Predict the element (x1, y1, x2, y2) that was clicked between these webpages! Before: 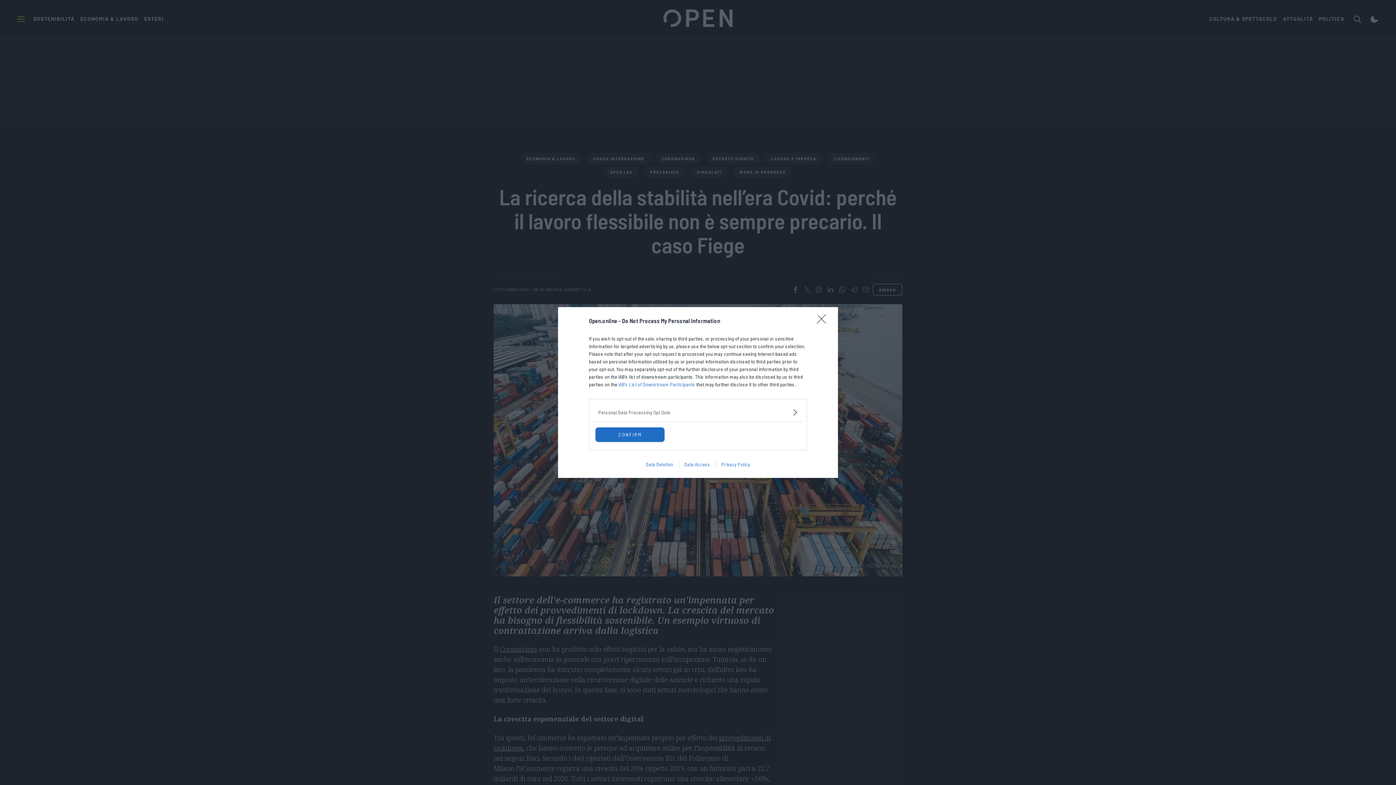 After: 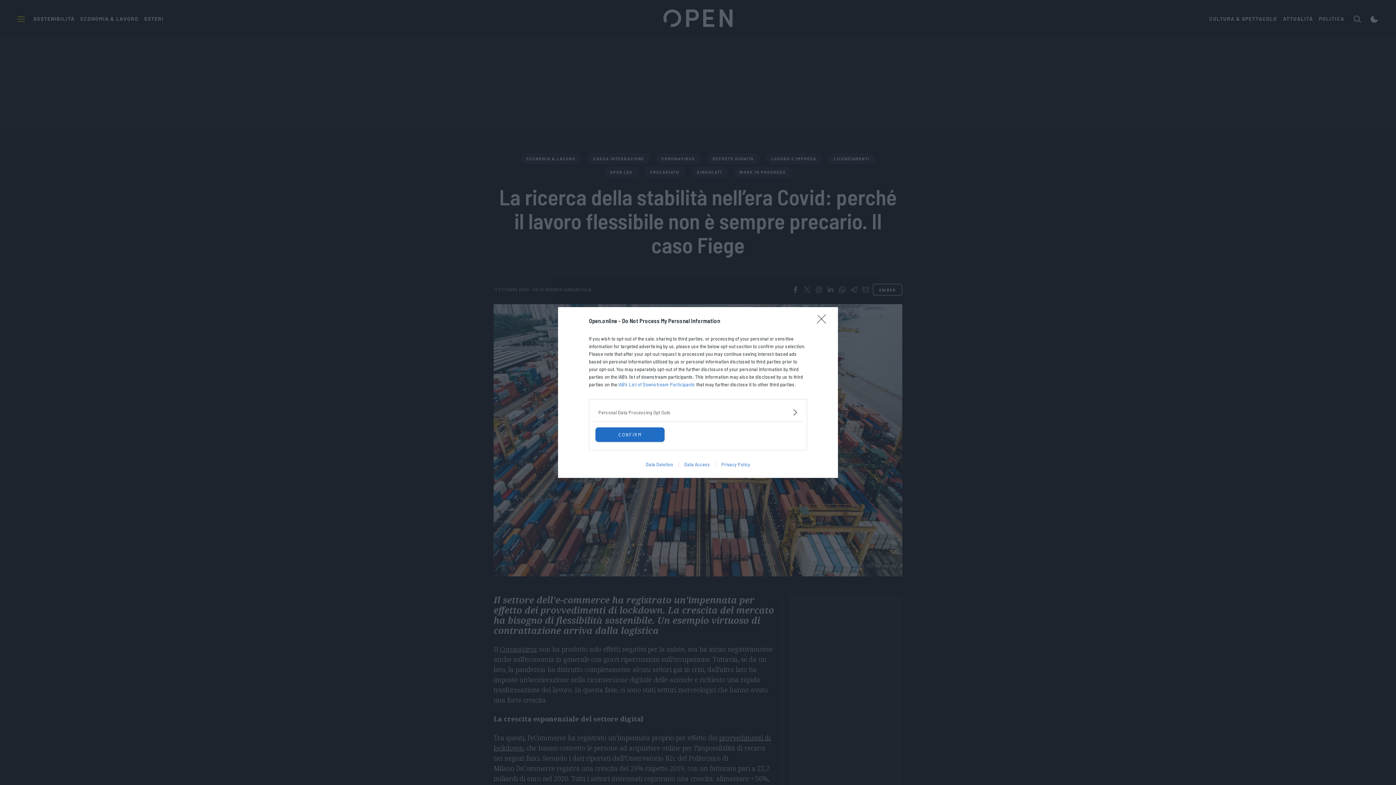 Action: bbox: (618, 381, 695, 387) label: IAB’s List of Downstream Participants